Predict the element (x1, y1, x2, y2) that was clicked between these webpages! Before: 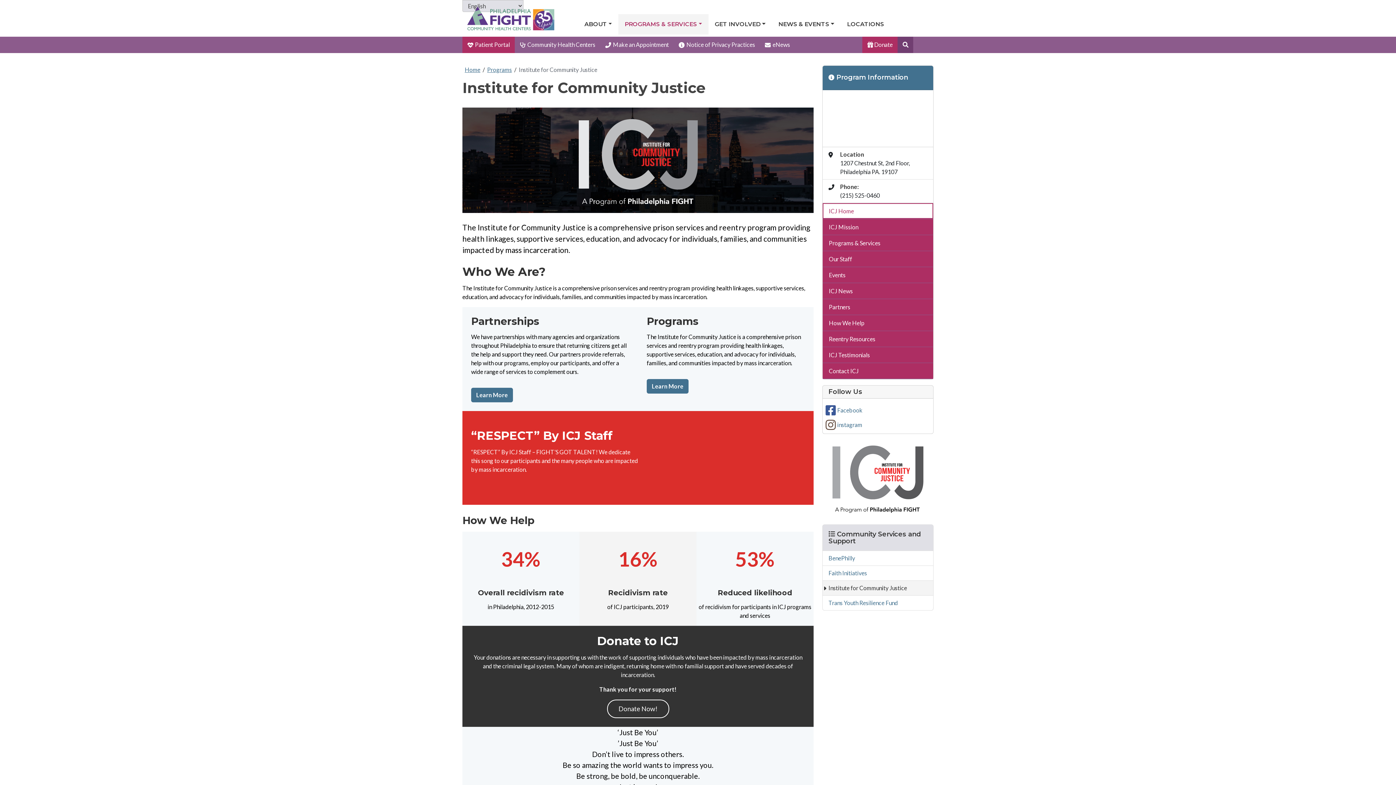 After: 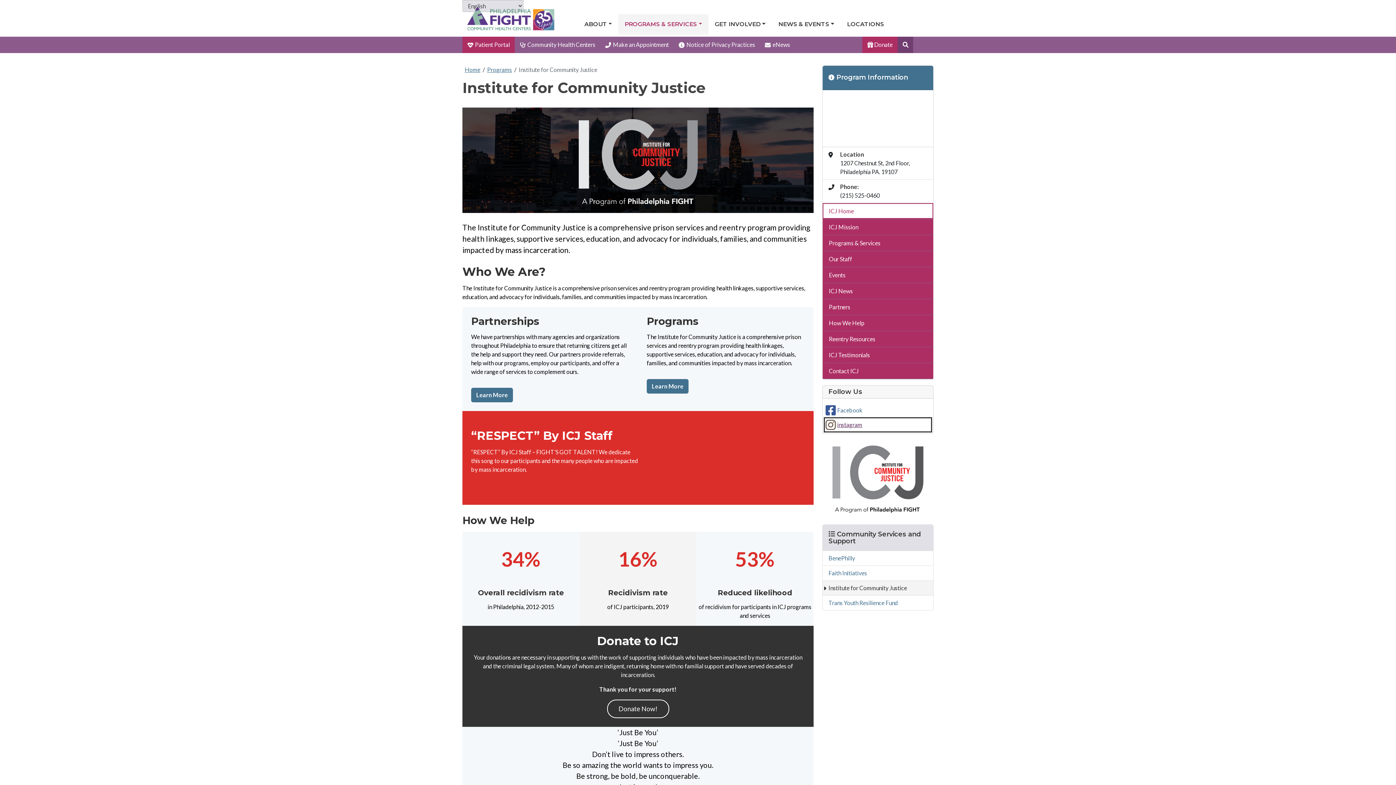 Action: label: instagram bbox: (825, 419, 930, 430)